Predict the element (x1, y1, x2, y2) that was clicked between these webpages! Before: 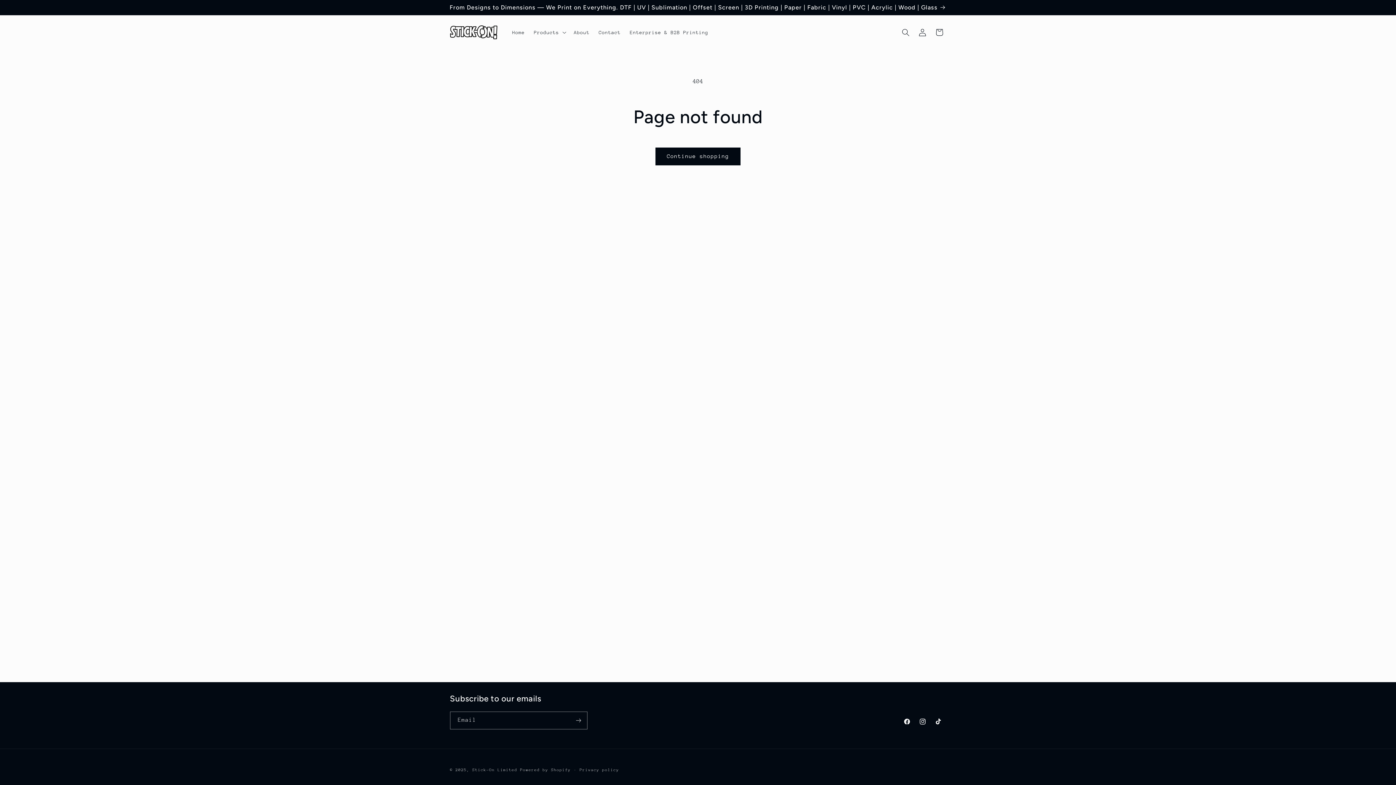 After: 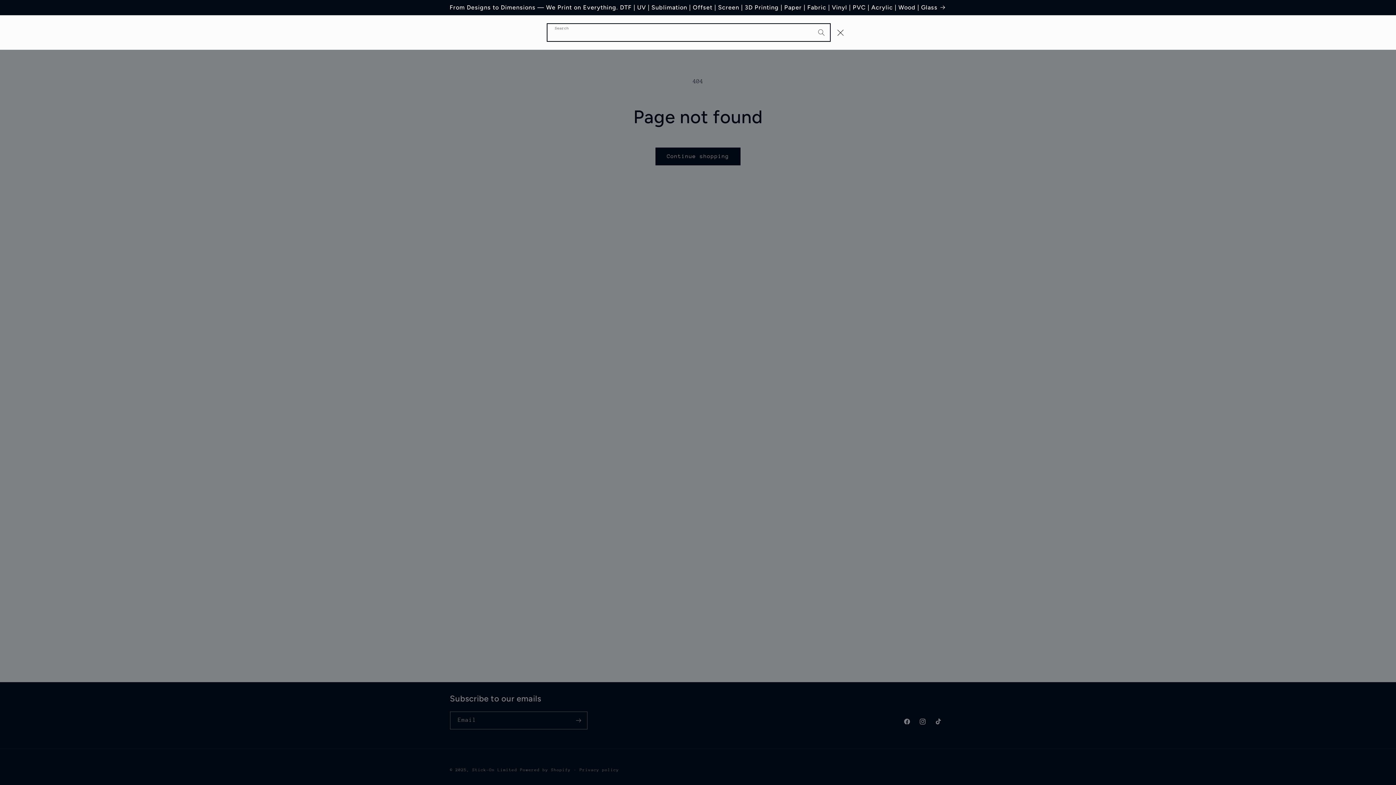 Action: bbox: (897, 24, 914, 40) label: Search